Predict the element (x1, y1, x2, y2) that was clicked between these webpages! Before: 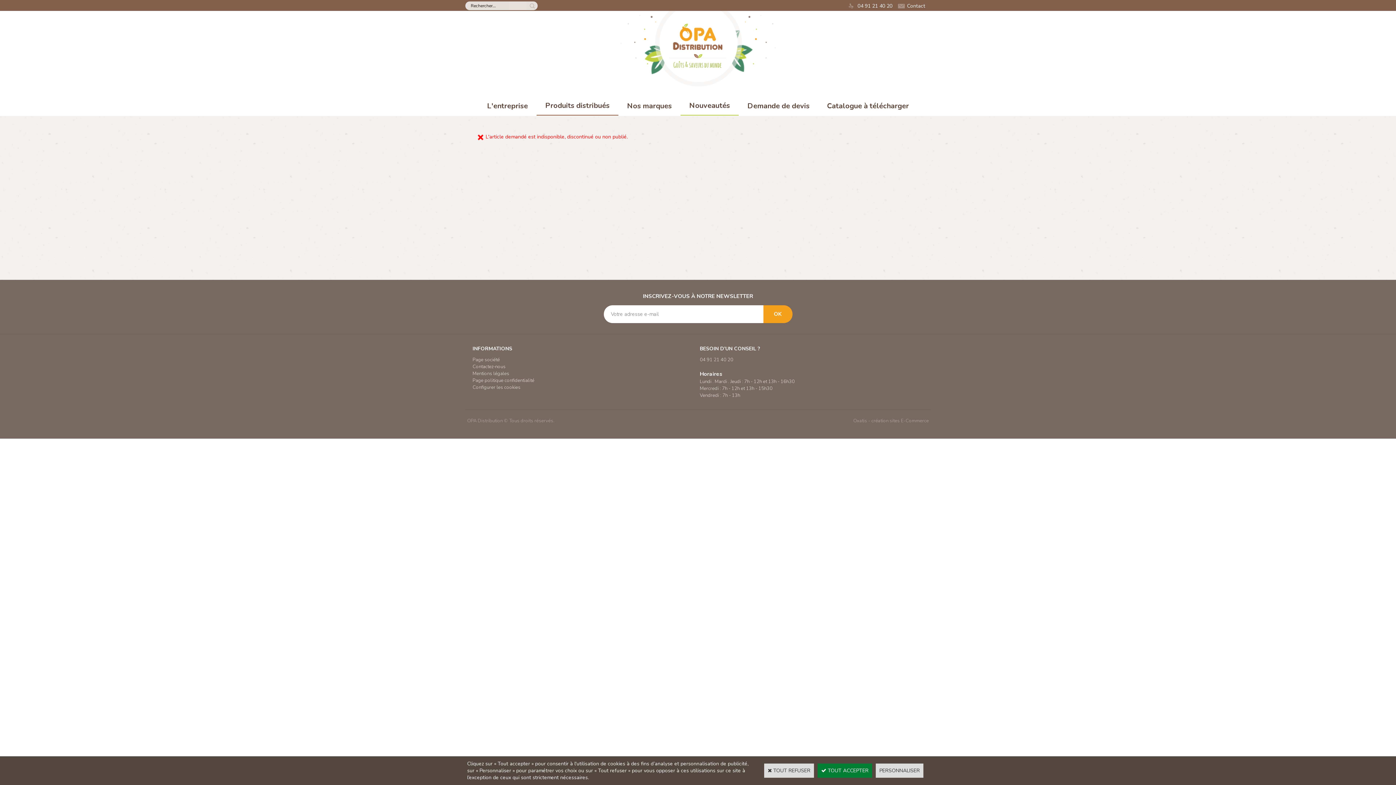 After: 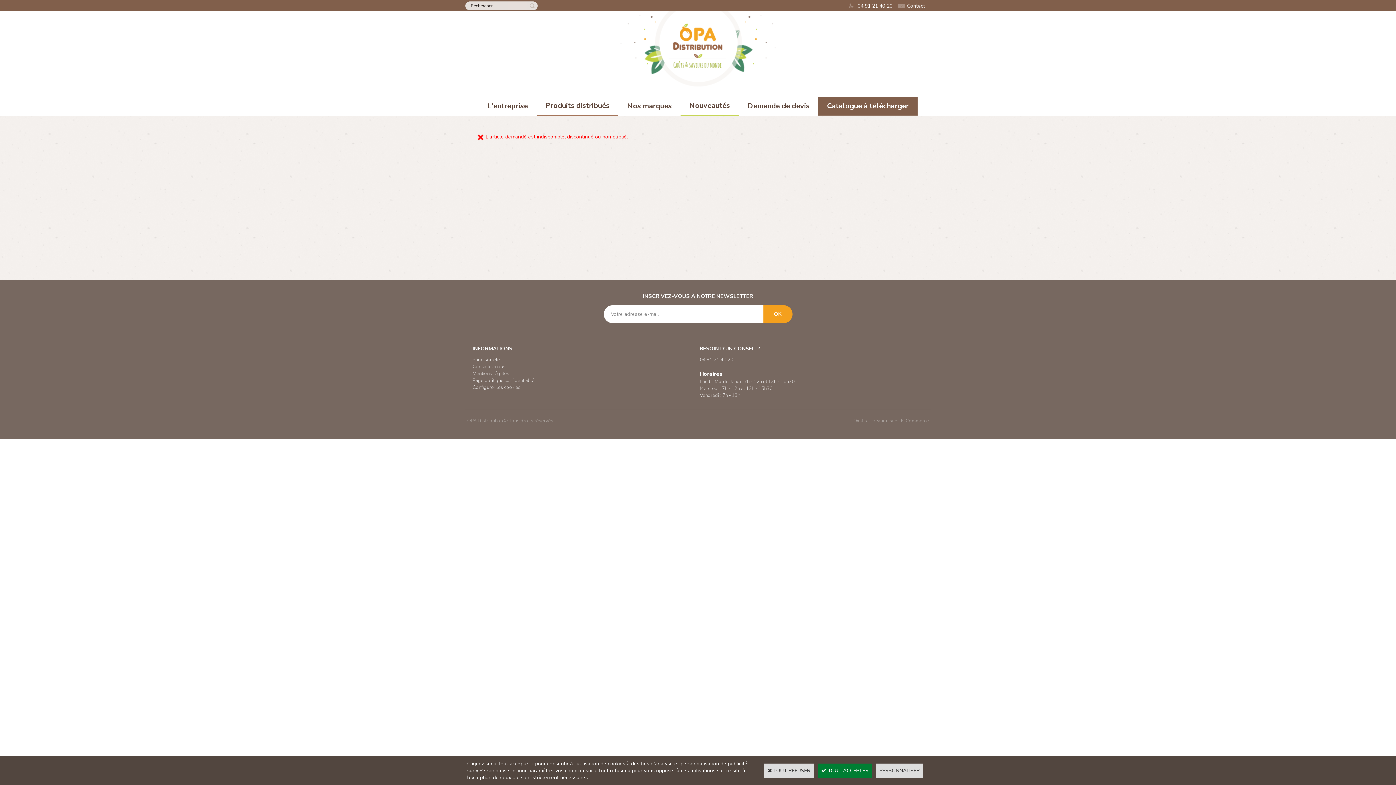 Action: label: Catalogue à télécharger bbox: (818, 96, 917, 115)